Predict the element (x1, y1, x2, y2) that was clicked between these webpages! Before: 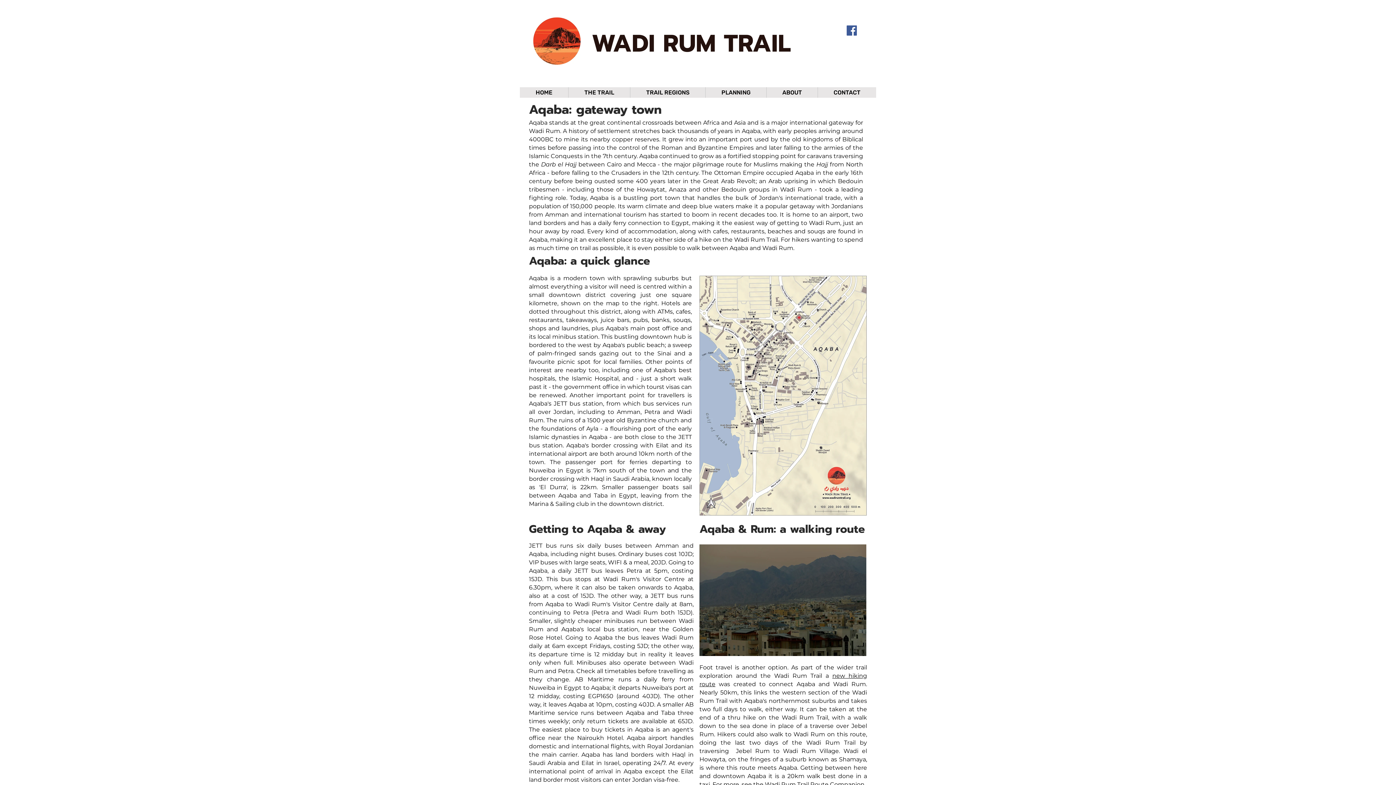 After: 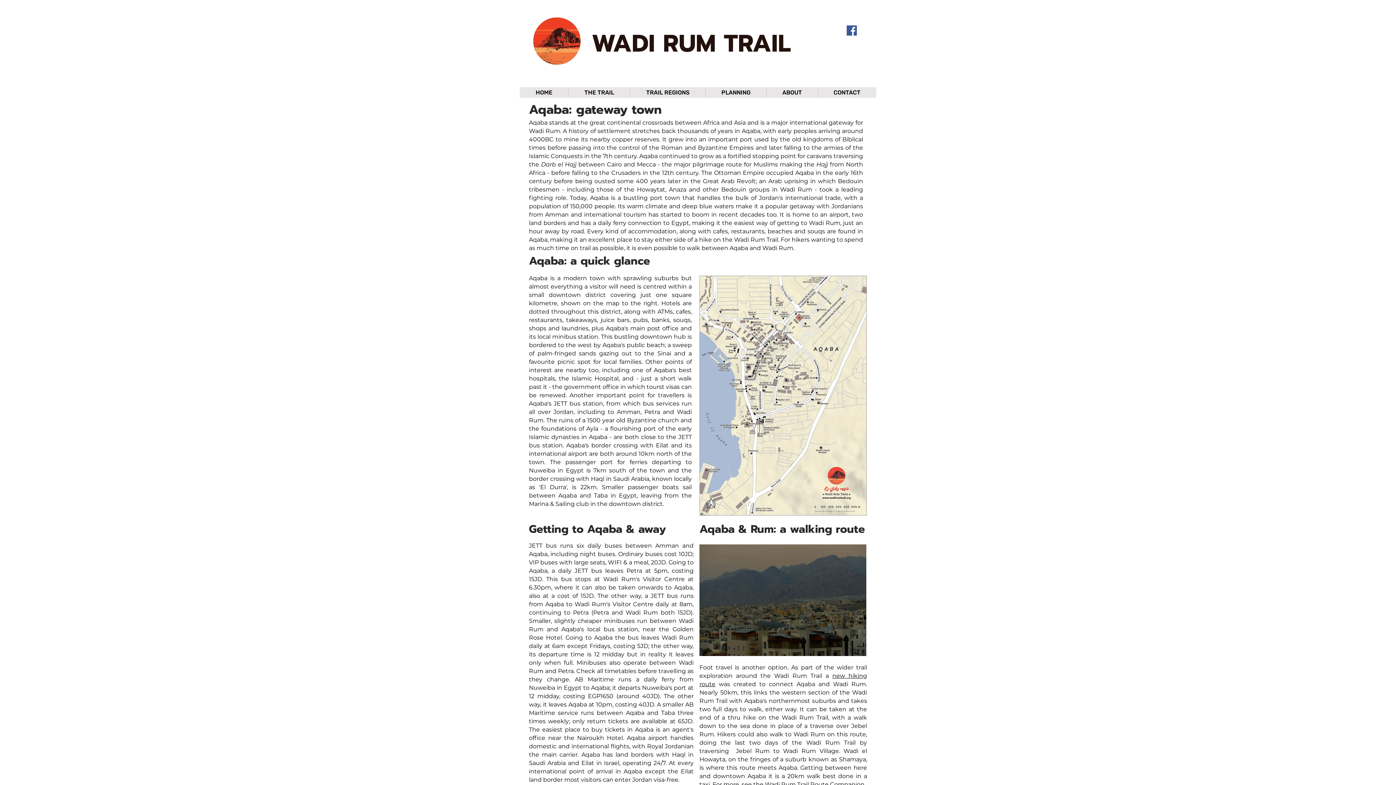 Action: label: ABOUT bbox: (766, 87, 817, 97)